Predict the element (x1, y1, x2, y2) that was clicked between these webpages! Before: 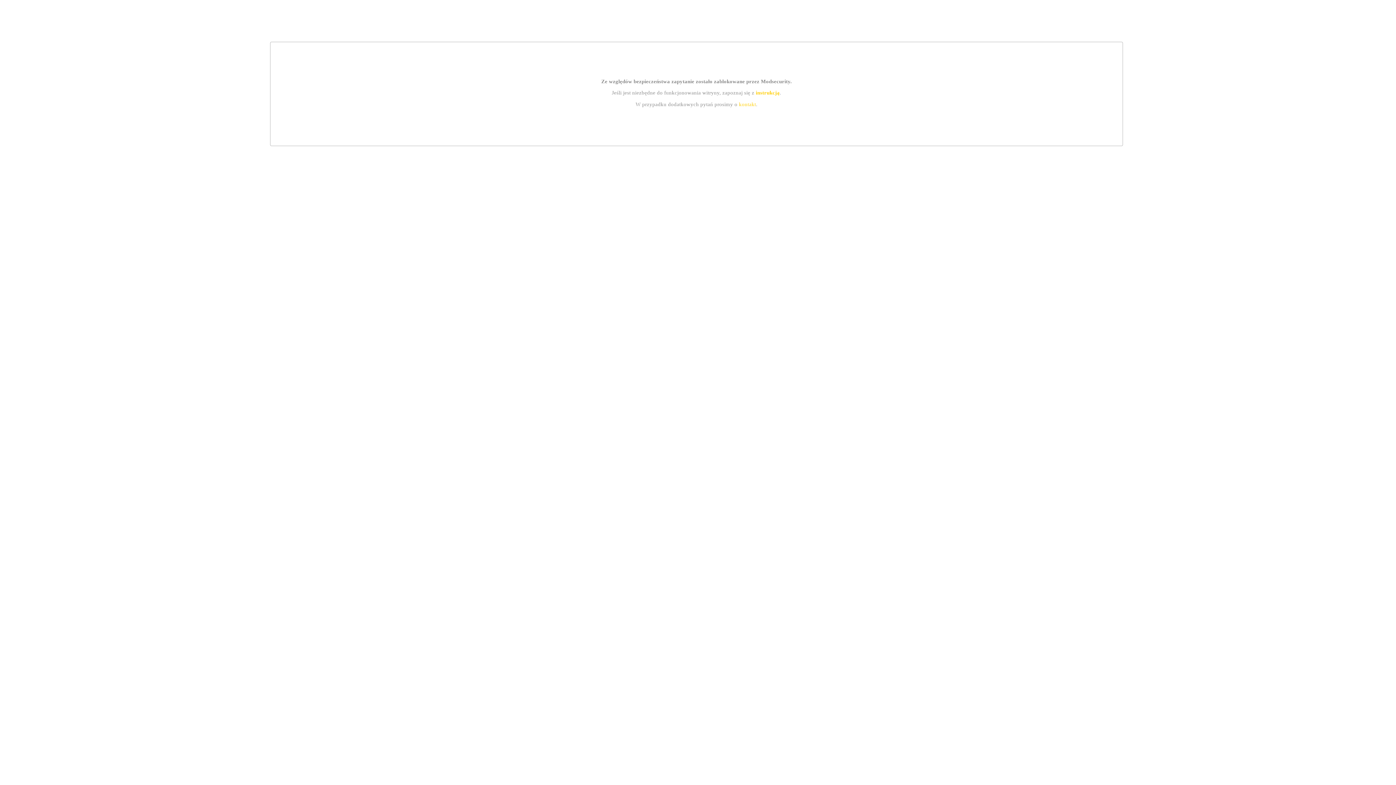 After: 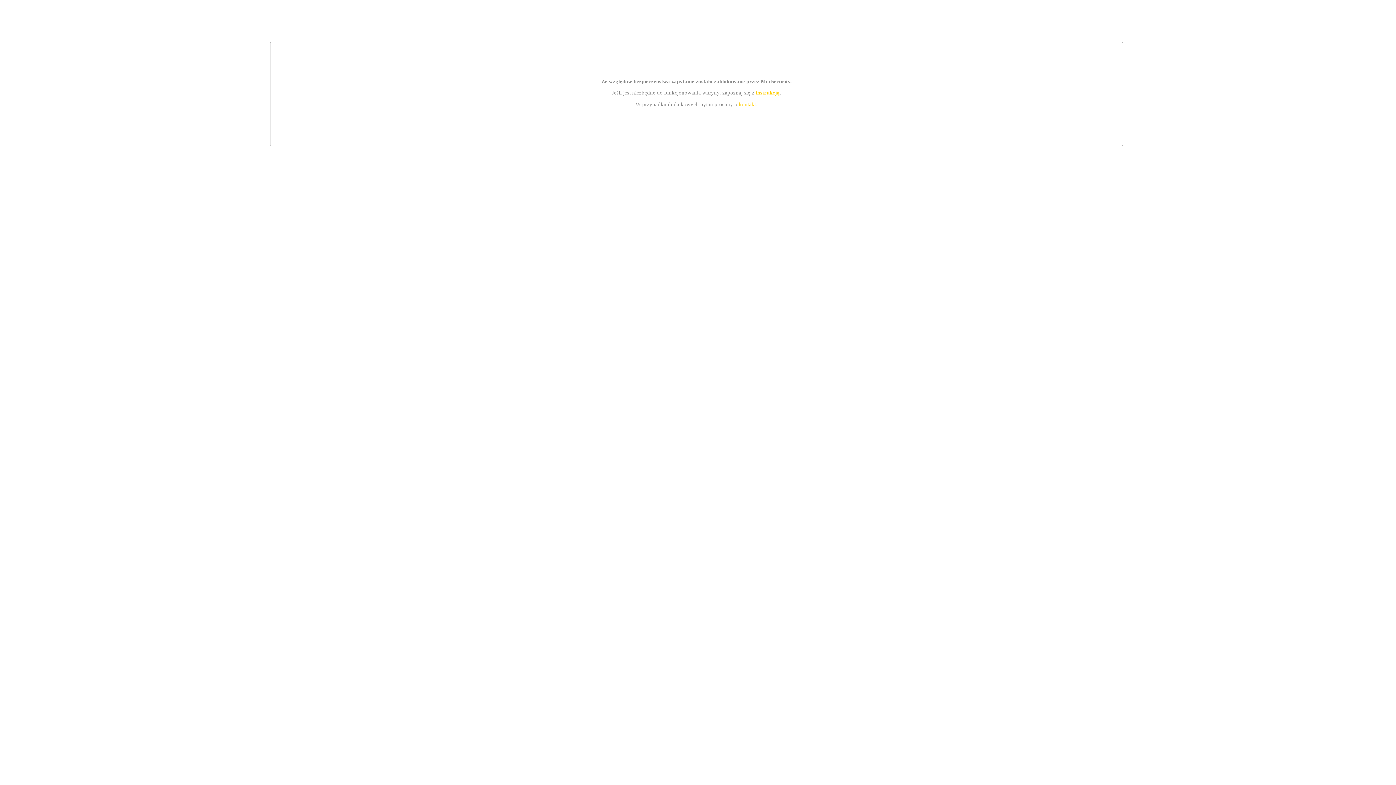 Action: bbox: (755, 89, 779, 95) label: instrukcją